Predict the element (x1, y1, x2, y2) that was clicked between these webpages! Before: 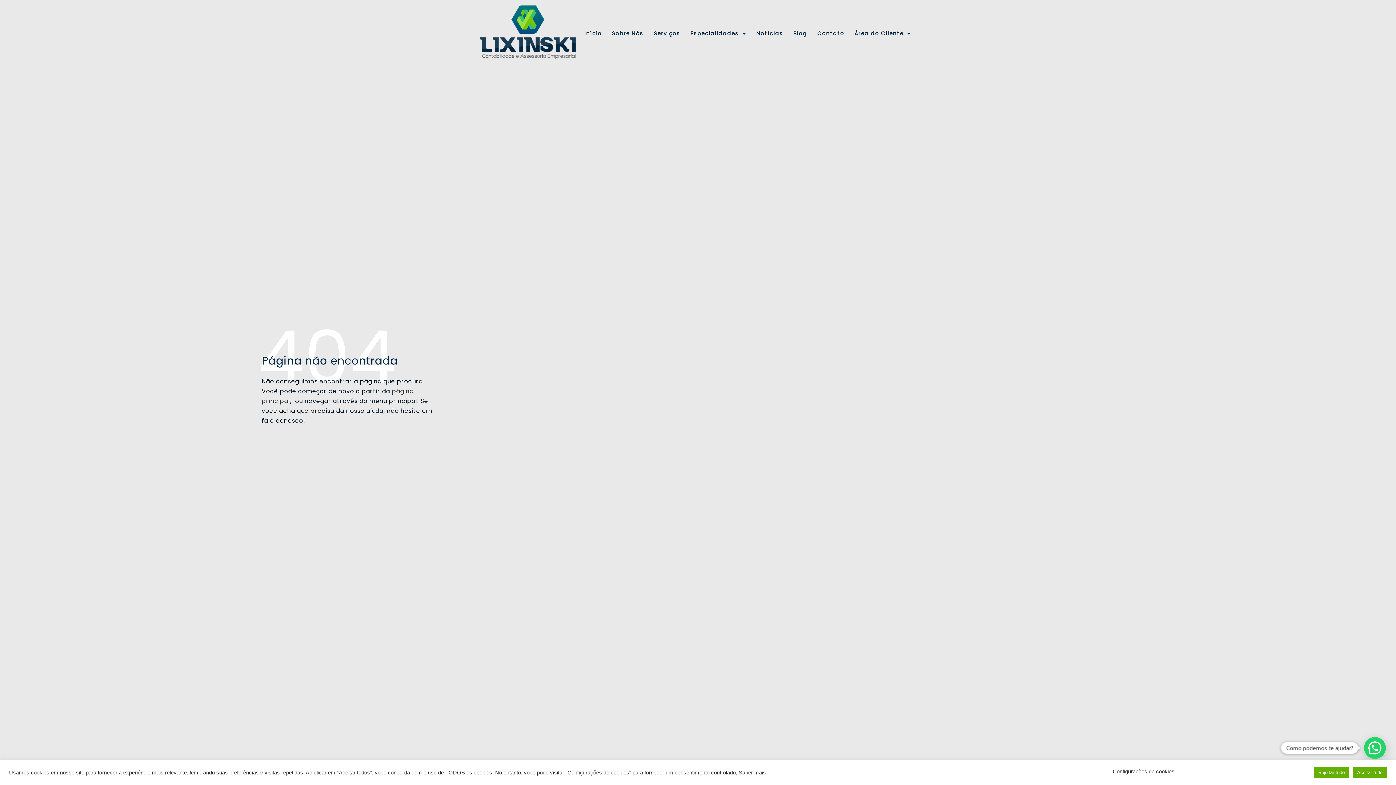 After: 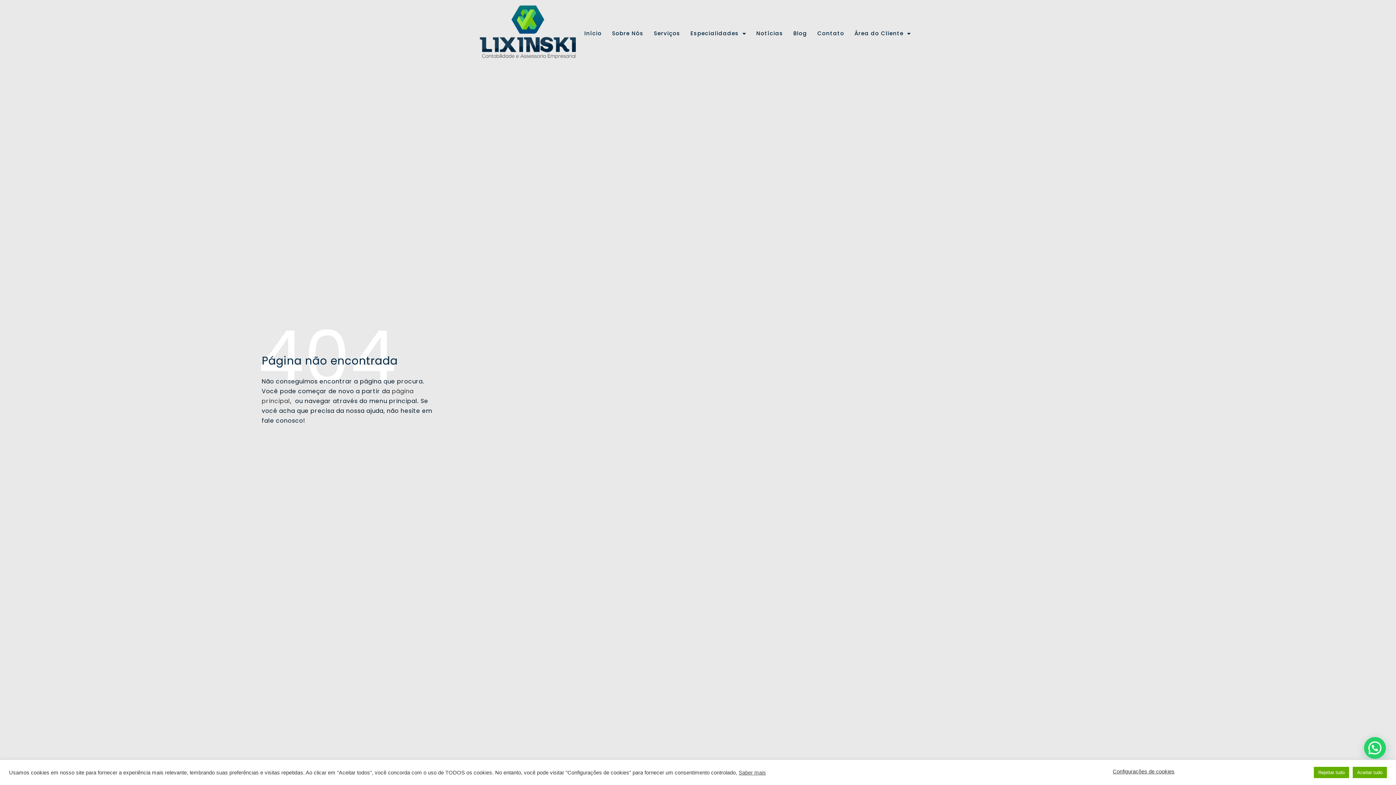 Action: label: Saber mais bbox: (738, 770, 766, 775)